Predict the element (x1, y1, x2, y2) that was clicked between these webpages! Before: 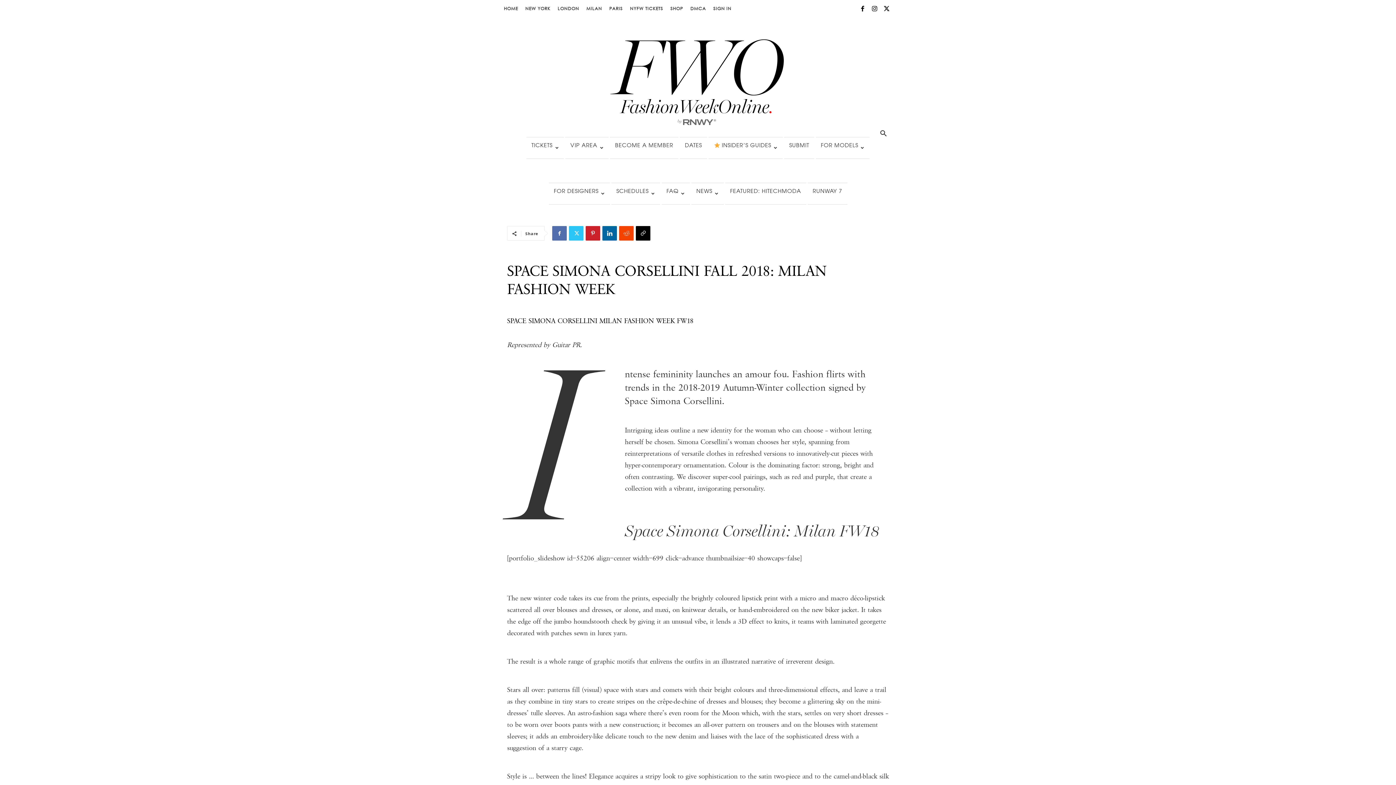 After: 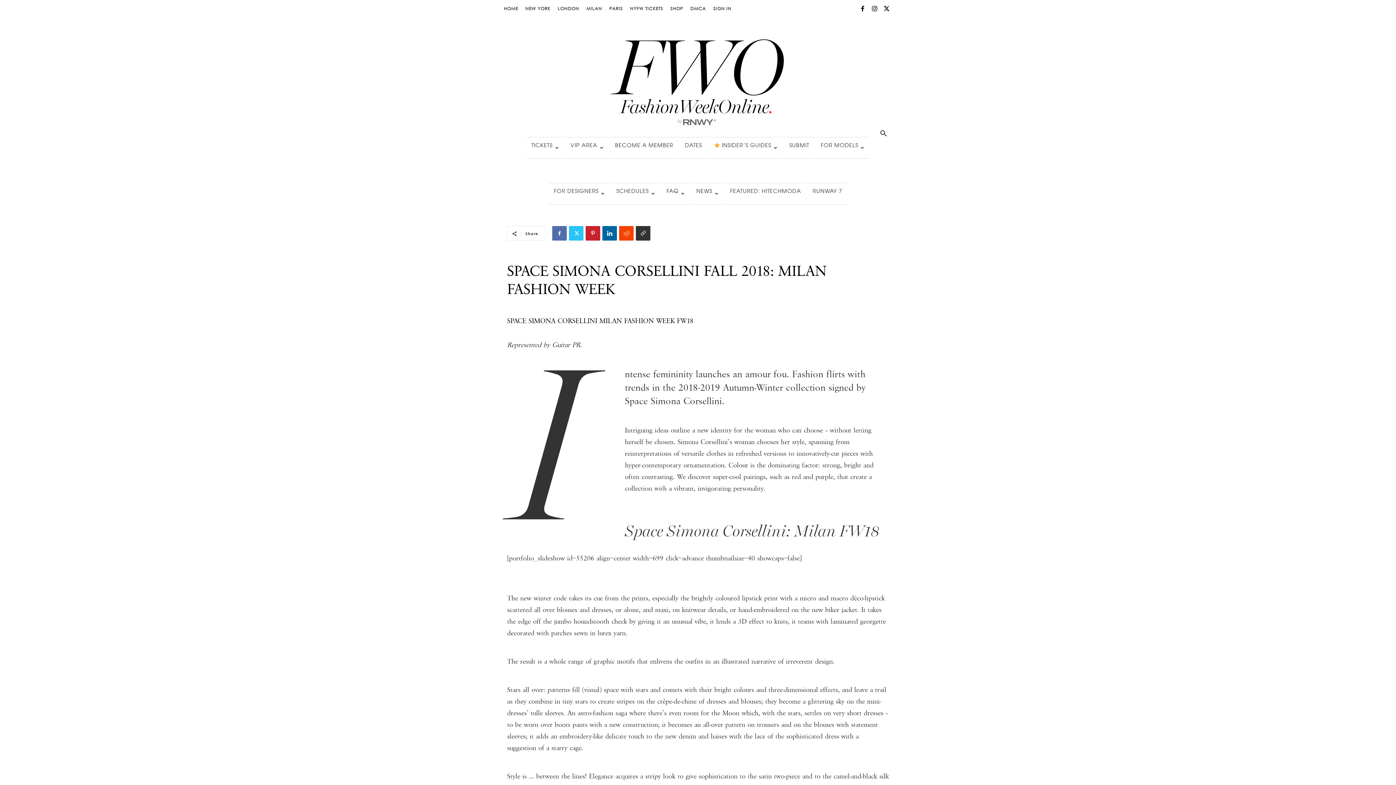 Action: bbox: (636, 226, 650, 240)